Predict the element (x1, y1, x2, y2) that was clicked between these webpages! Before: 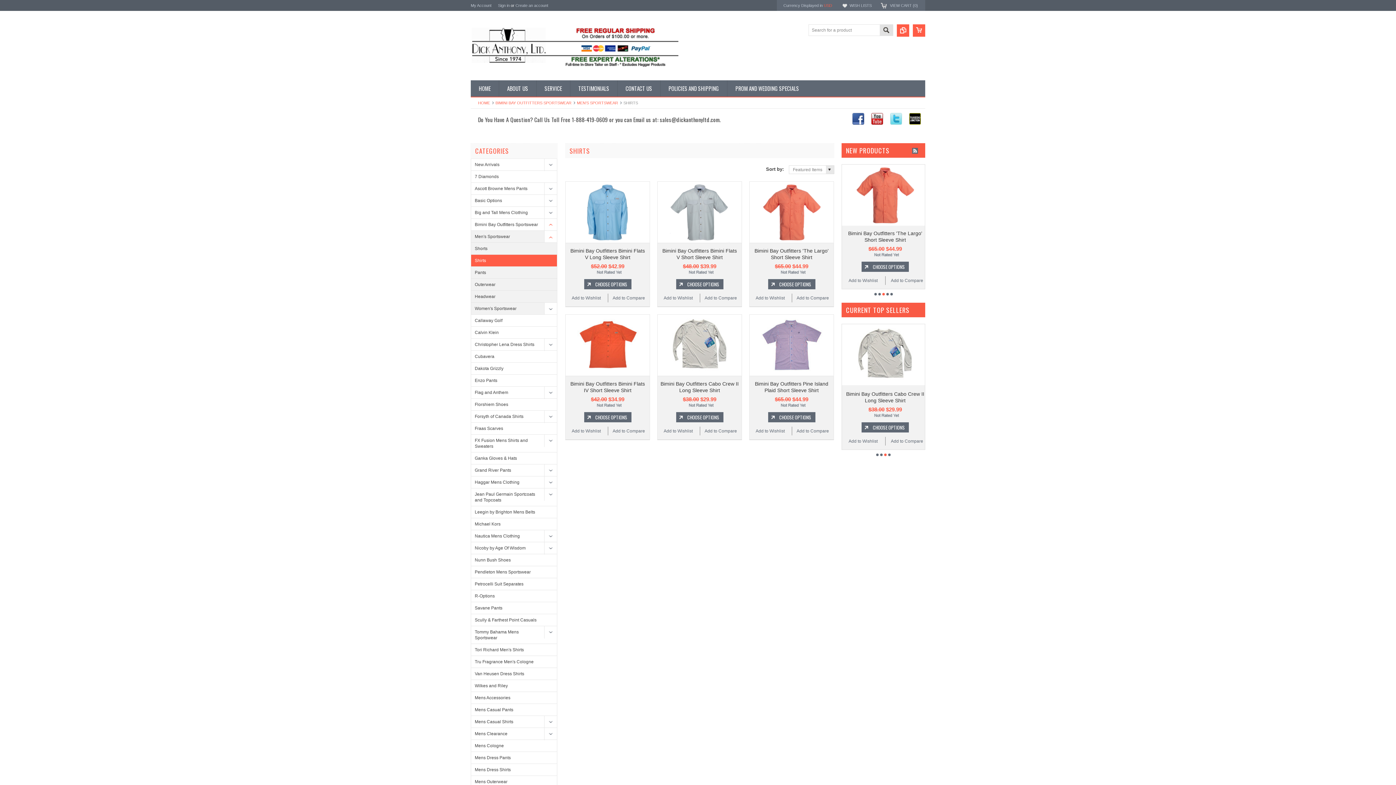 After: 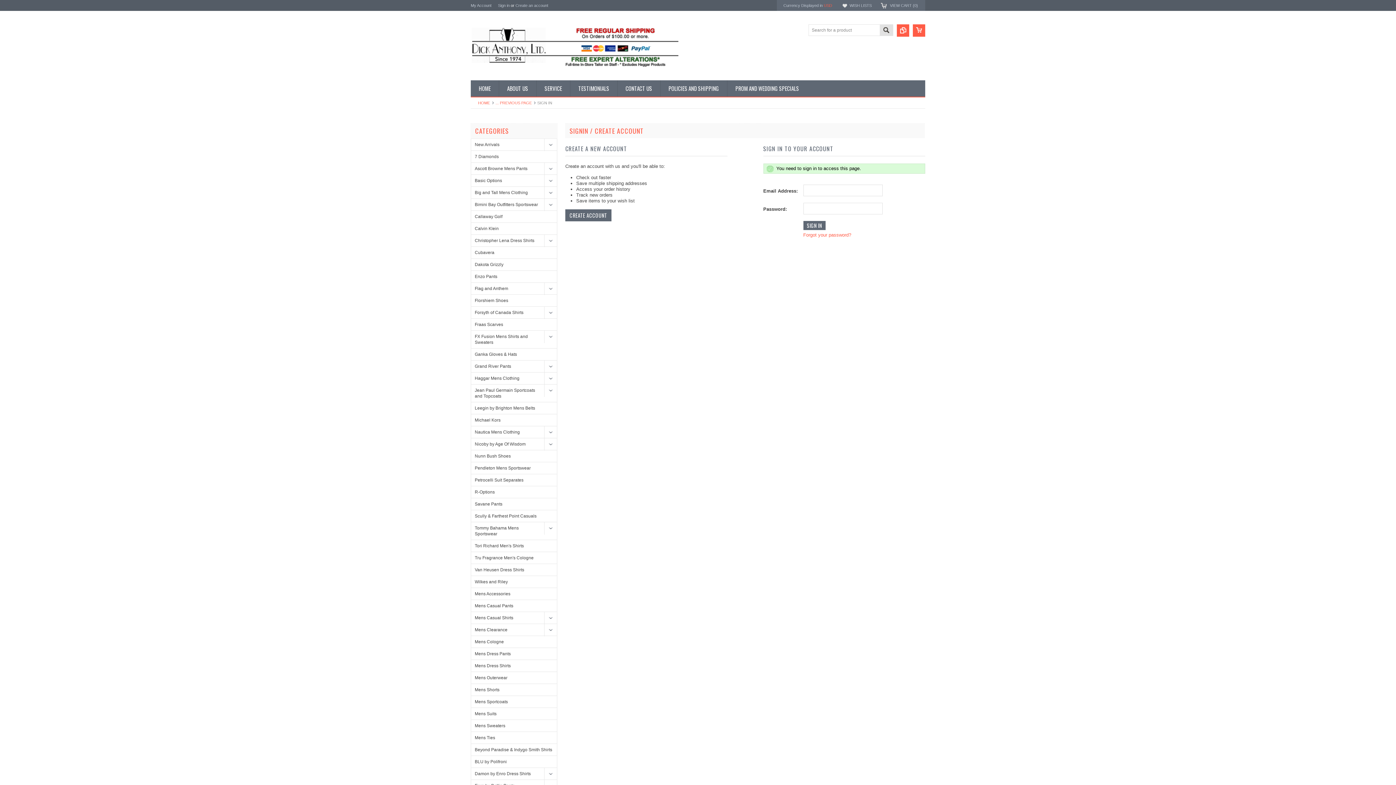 Action: bbox: (842, 437, 884, 445) label: Add to Wishlist